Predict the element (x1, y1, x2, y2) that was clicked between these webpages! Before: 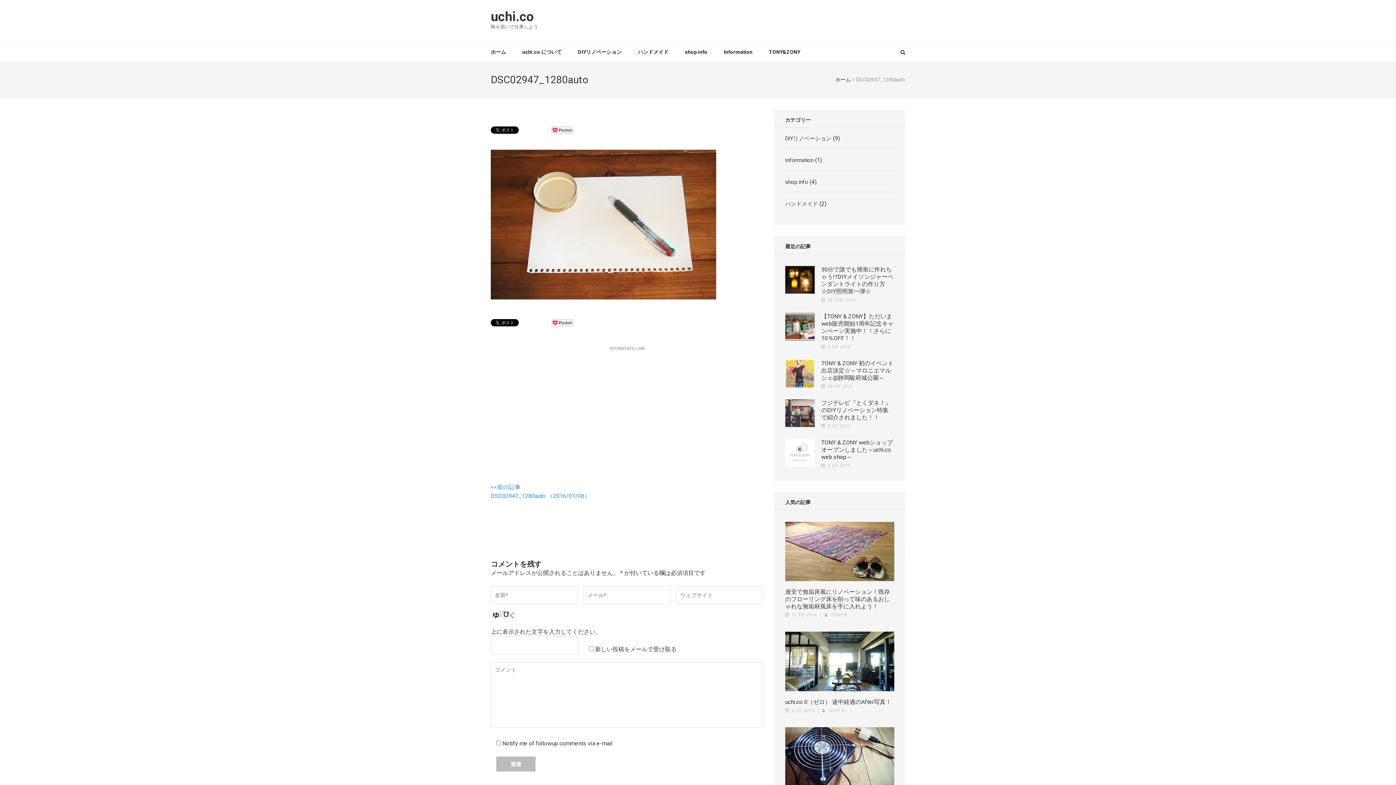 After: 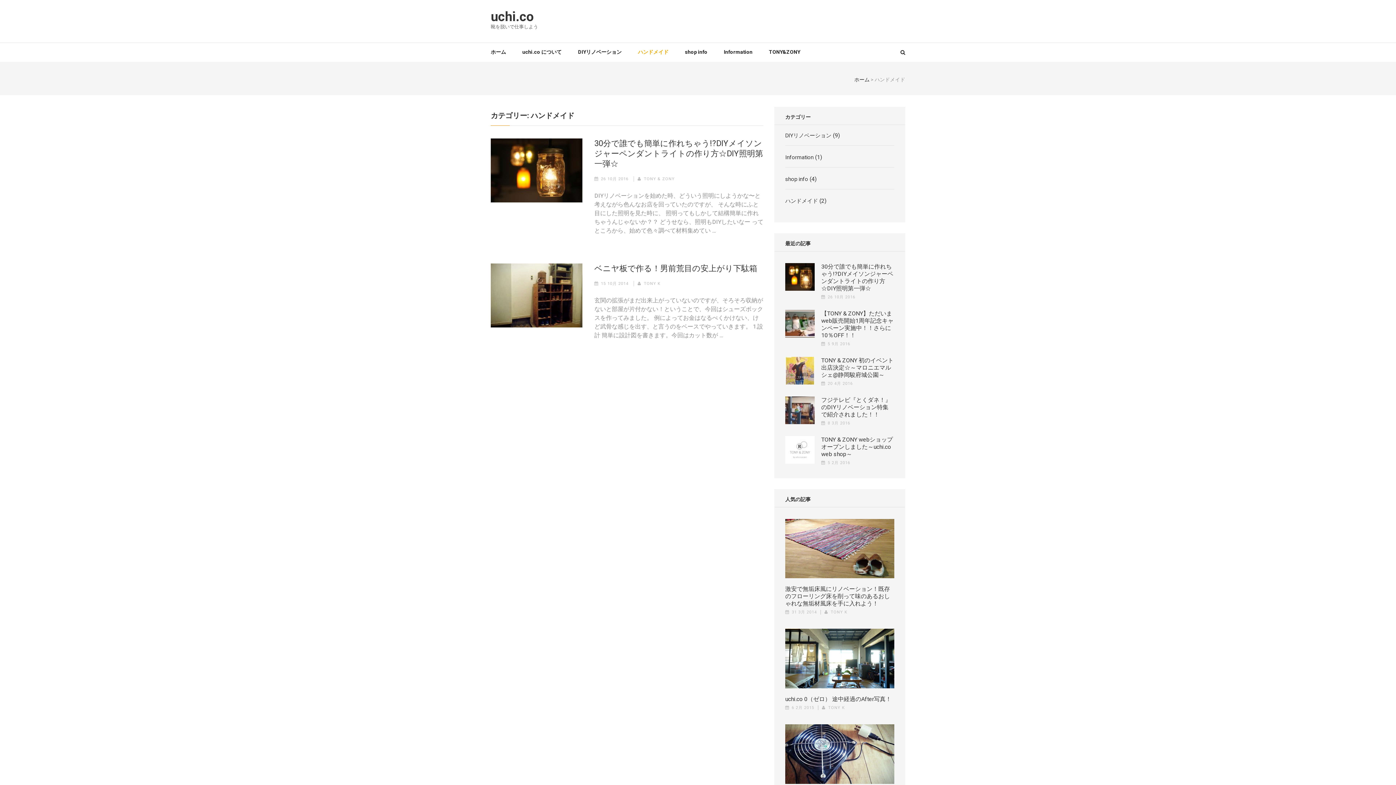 Action: label: ハンドメイド bbox: (785, 200, 818, 207)